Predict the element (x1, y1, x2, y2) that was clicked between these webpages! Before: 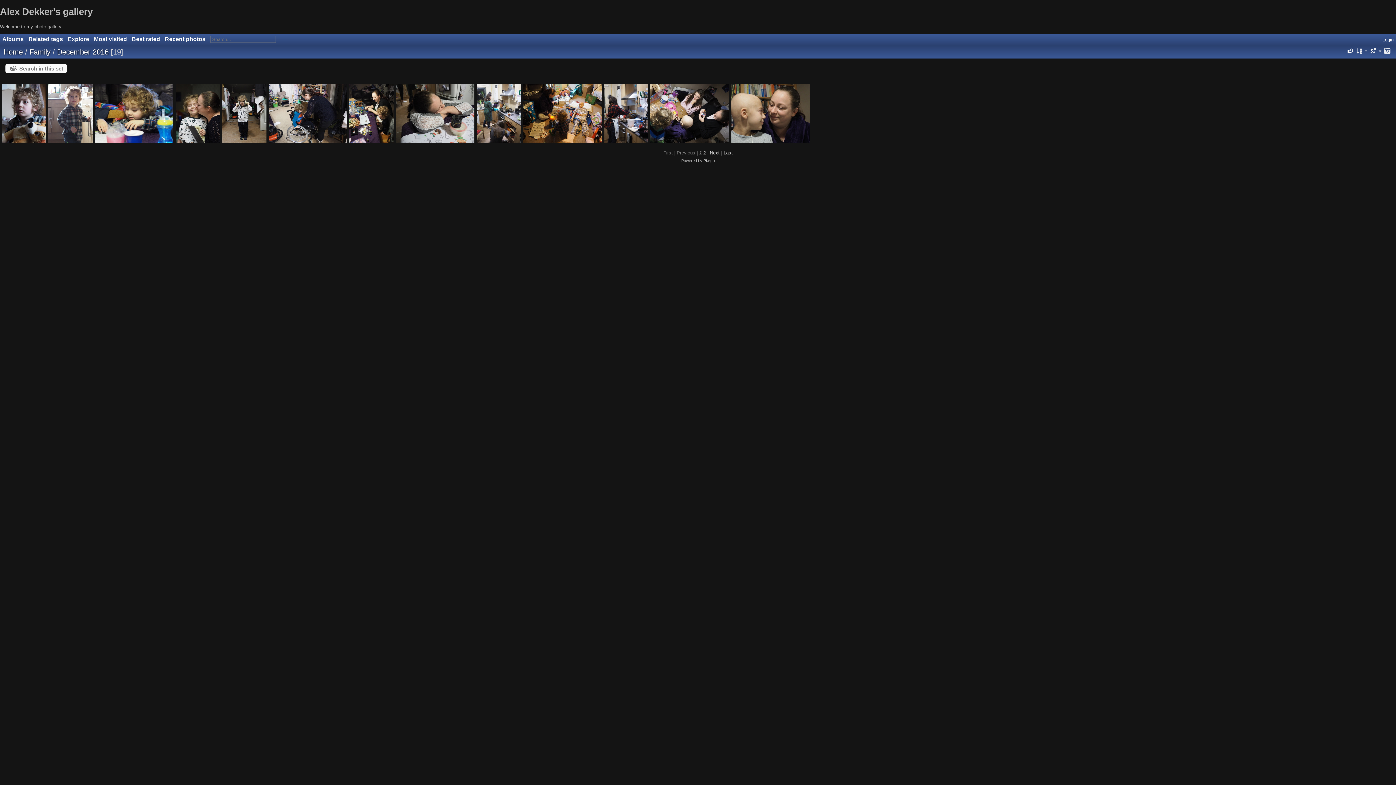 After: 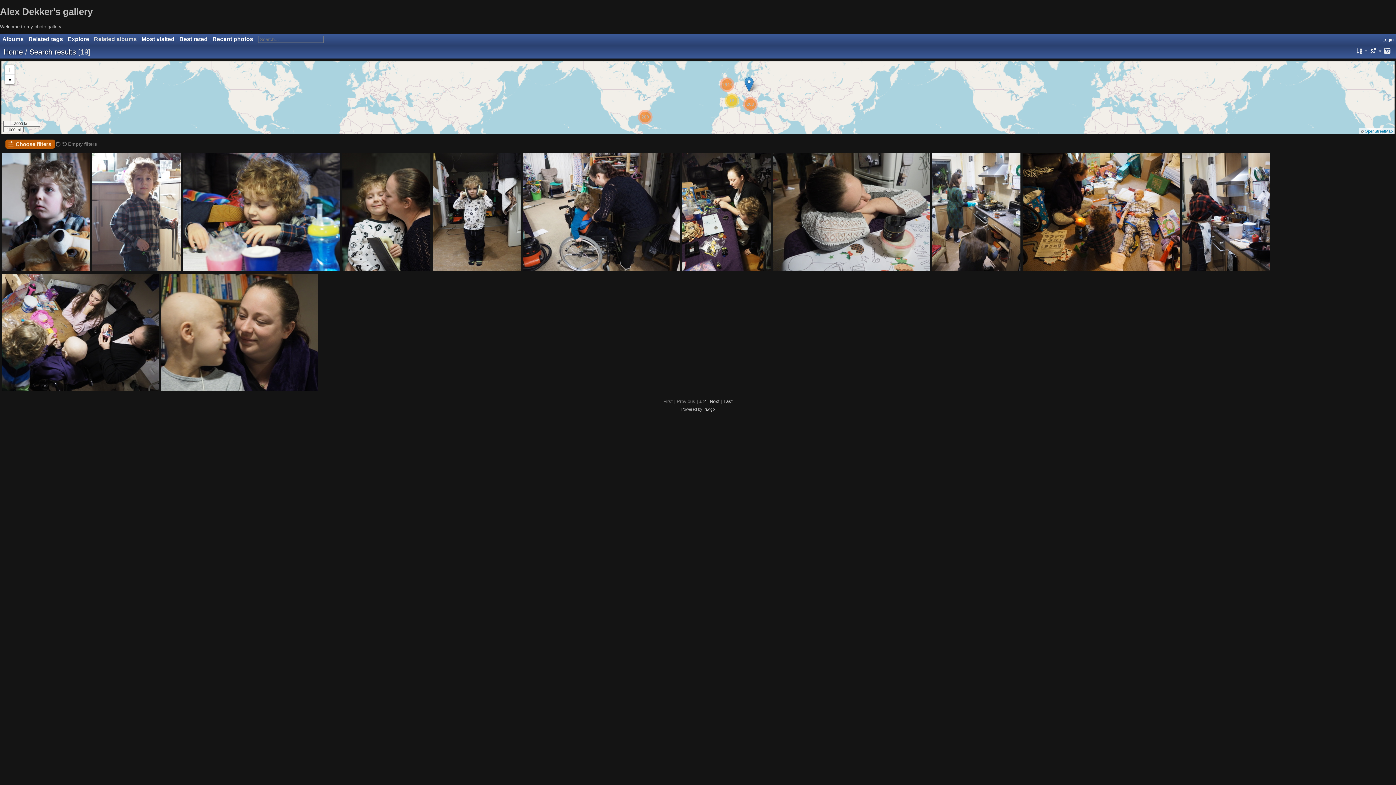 Action: bbox: (1347, 46, 1353, 55)